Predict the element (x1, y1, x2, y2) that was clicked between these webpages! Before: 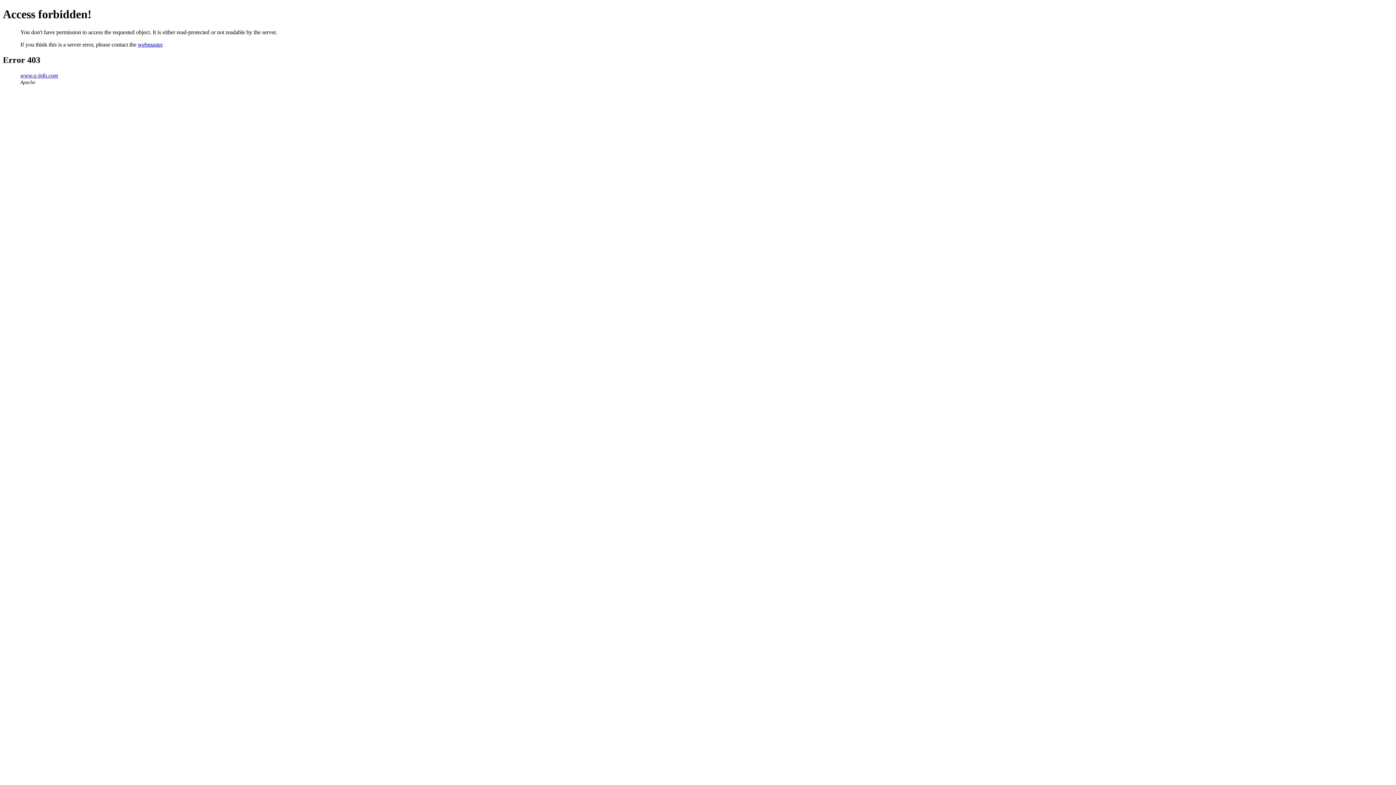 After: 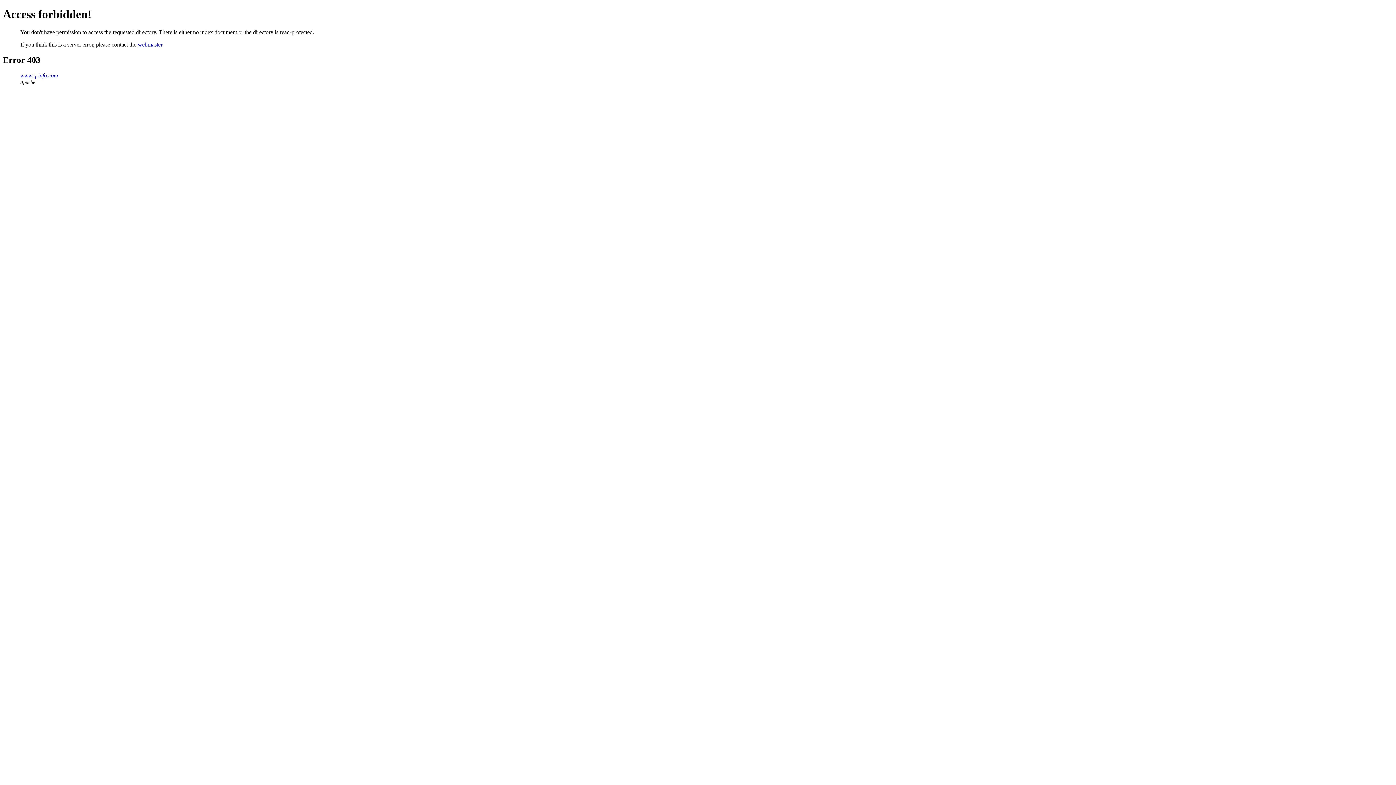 Action: bbox: (20, 72, 58, 78) label: www.q-info.com